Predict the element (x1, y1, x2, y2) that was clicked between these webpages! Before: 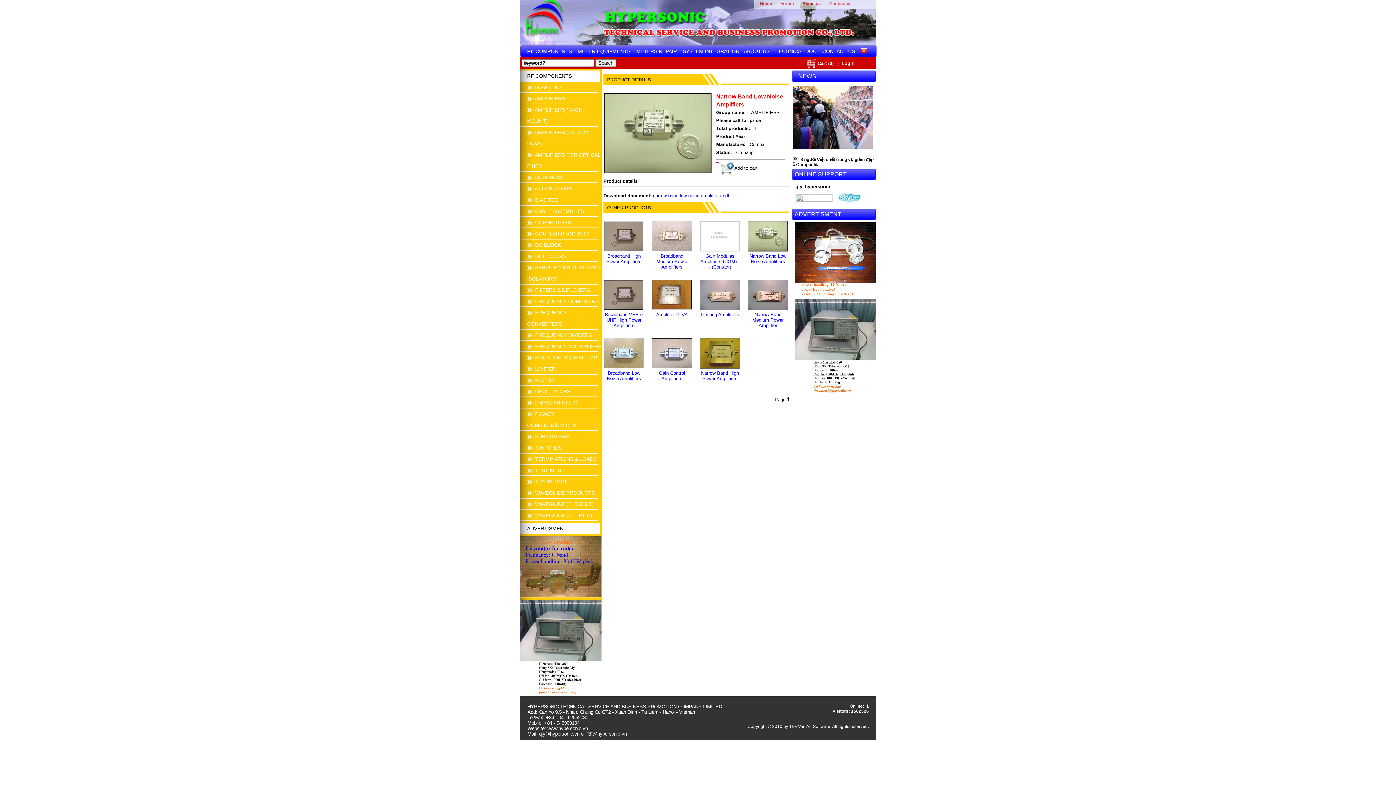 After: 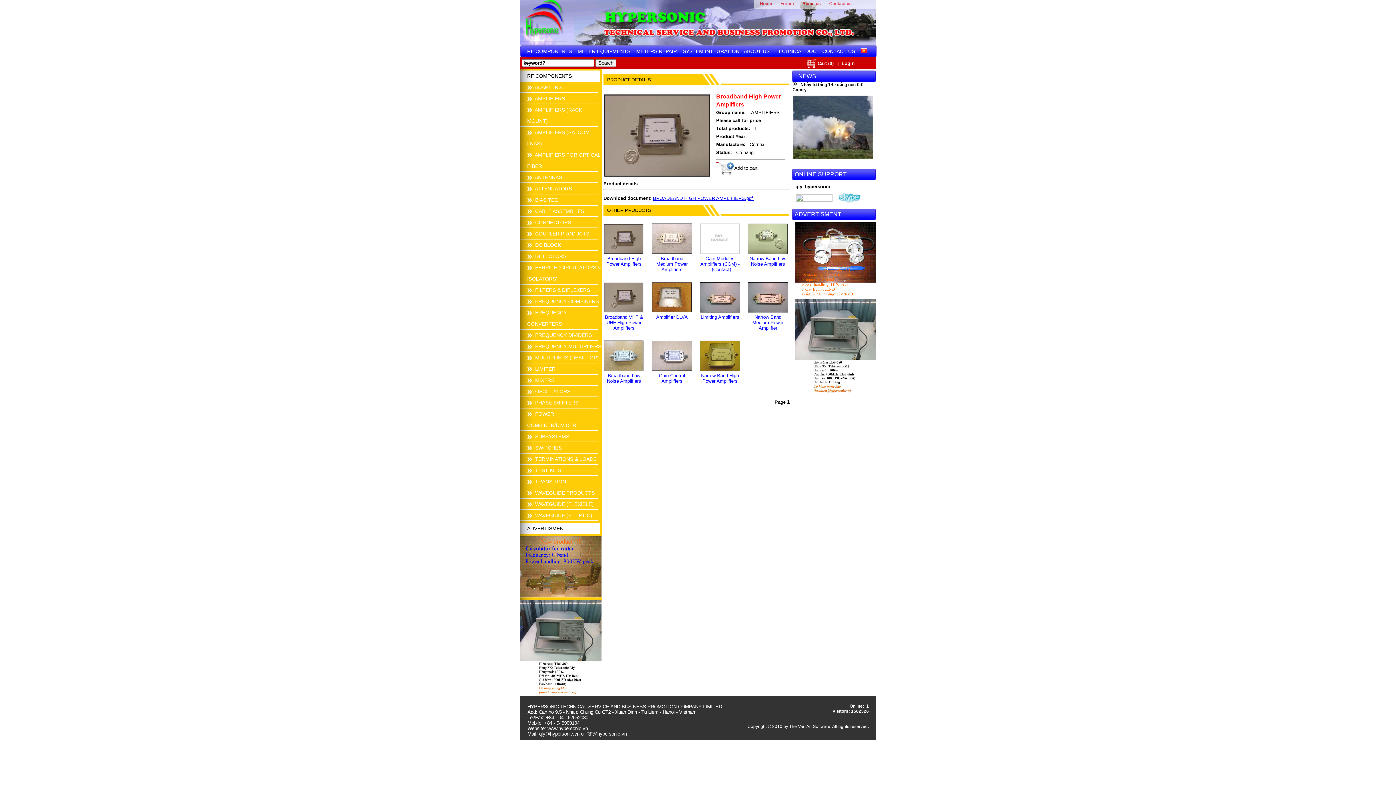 Action: label: Broadband High Power Amplifiers bbox: (606, 253, 641, 264)